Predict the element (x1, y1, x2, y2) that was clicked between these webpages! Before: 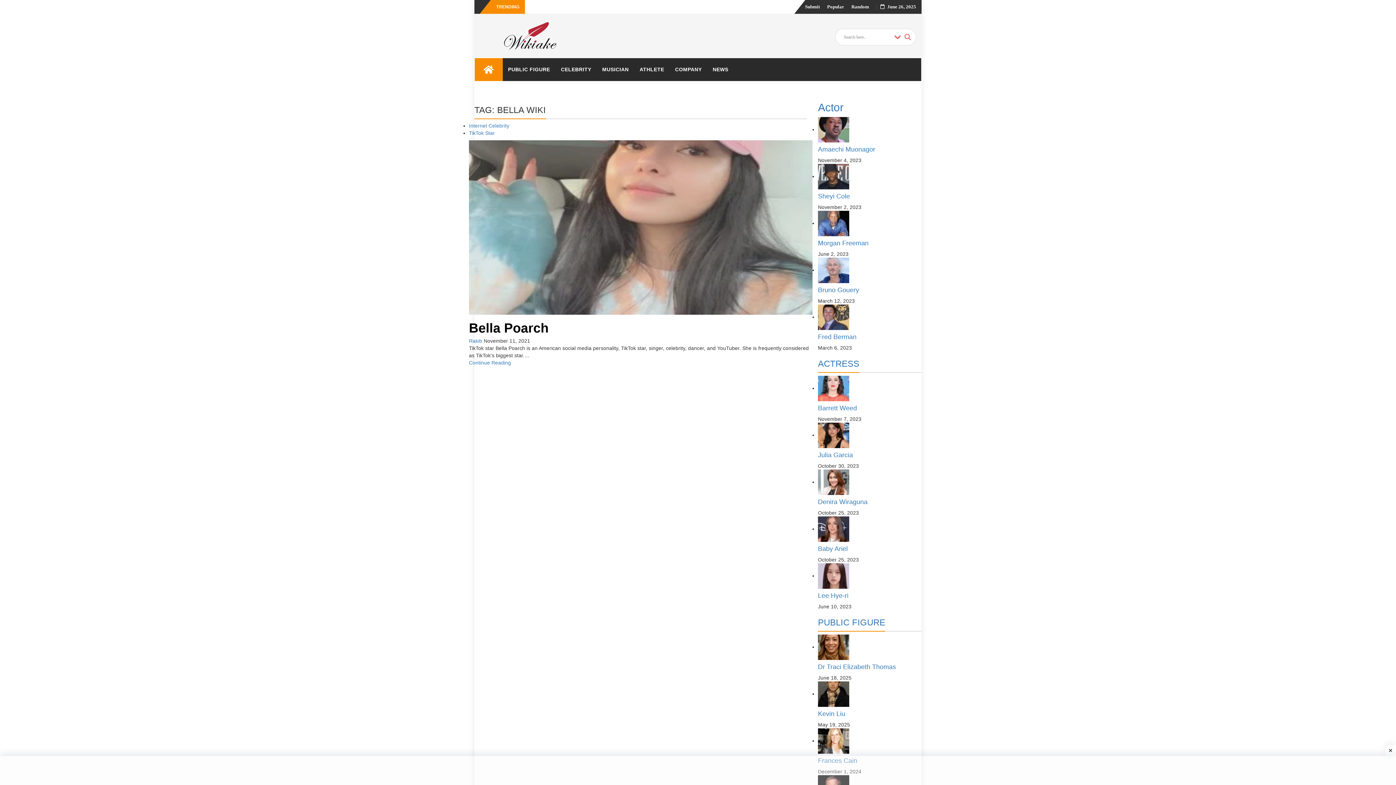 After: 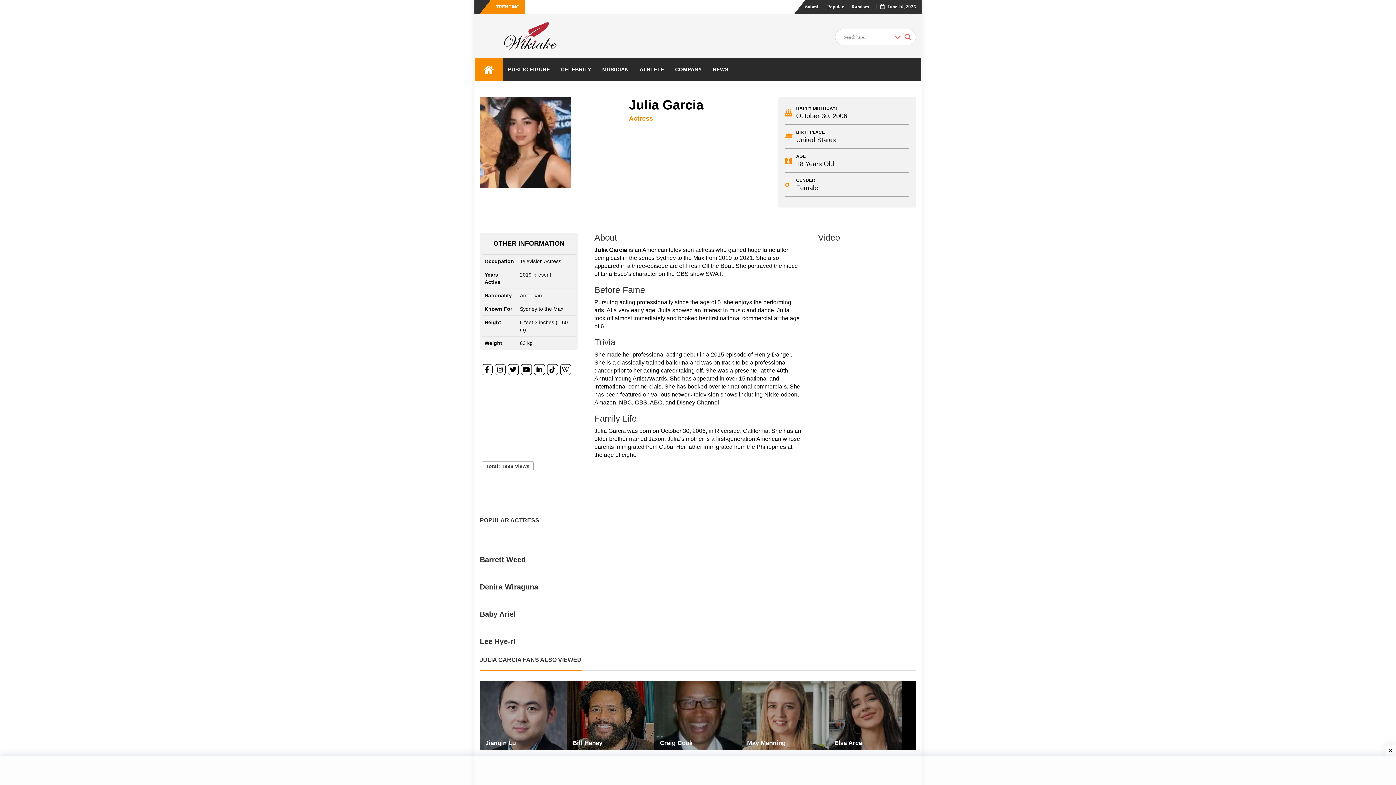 Action: label: Julia Garcia bbox: (818, 451, 853, 458)